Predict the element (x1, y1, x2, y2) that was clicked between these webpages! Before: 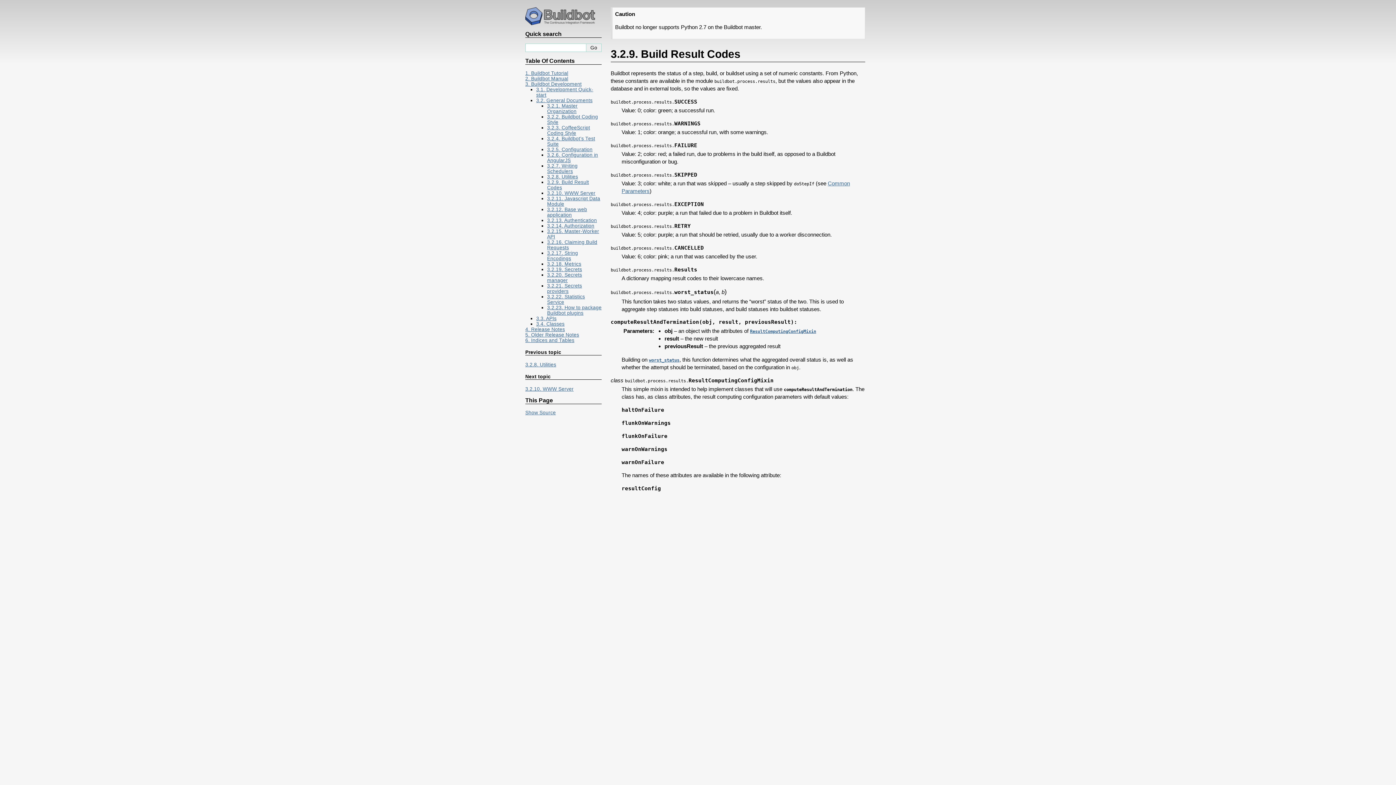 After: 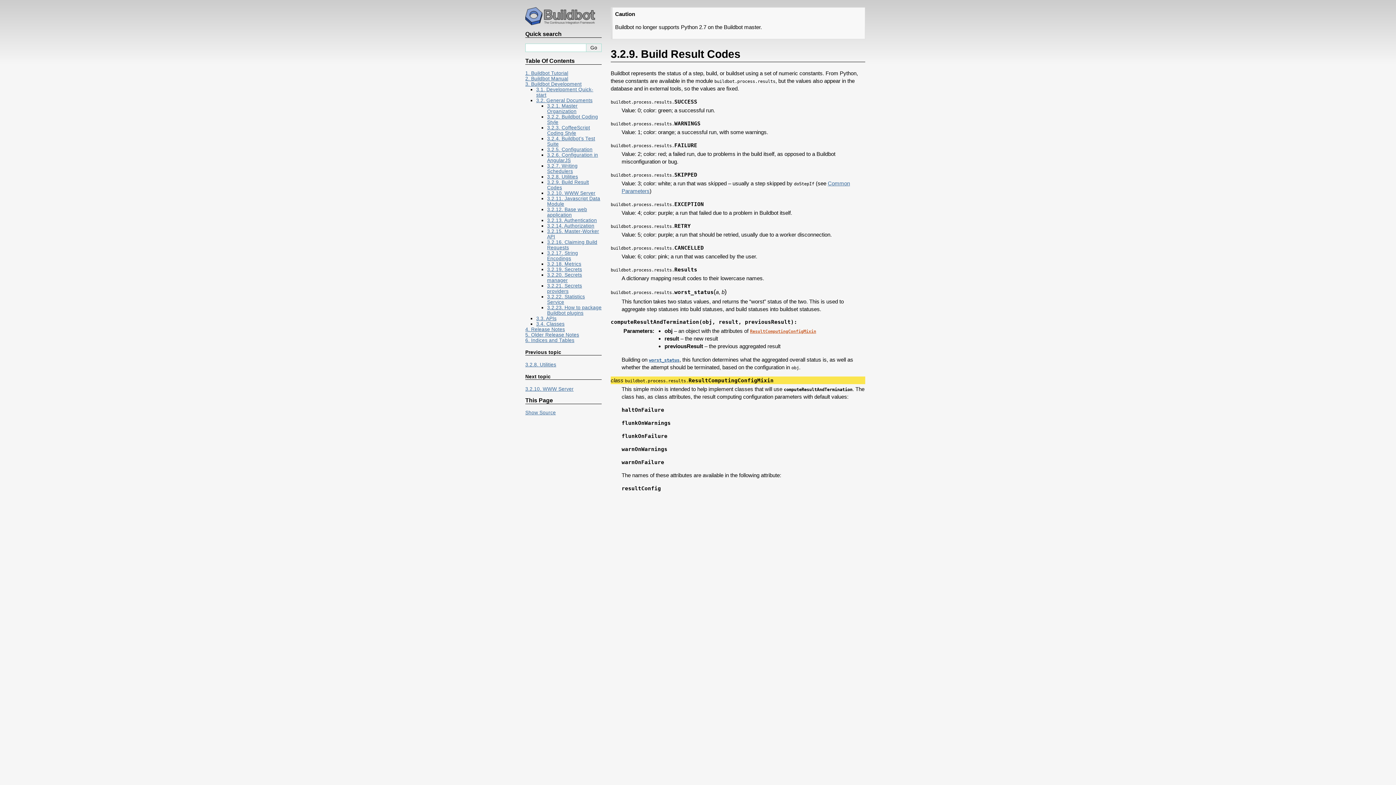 Action: label: ResultComputingConfigMixin bbox: (750, 328, 816, 334)